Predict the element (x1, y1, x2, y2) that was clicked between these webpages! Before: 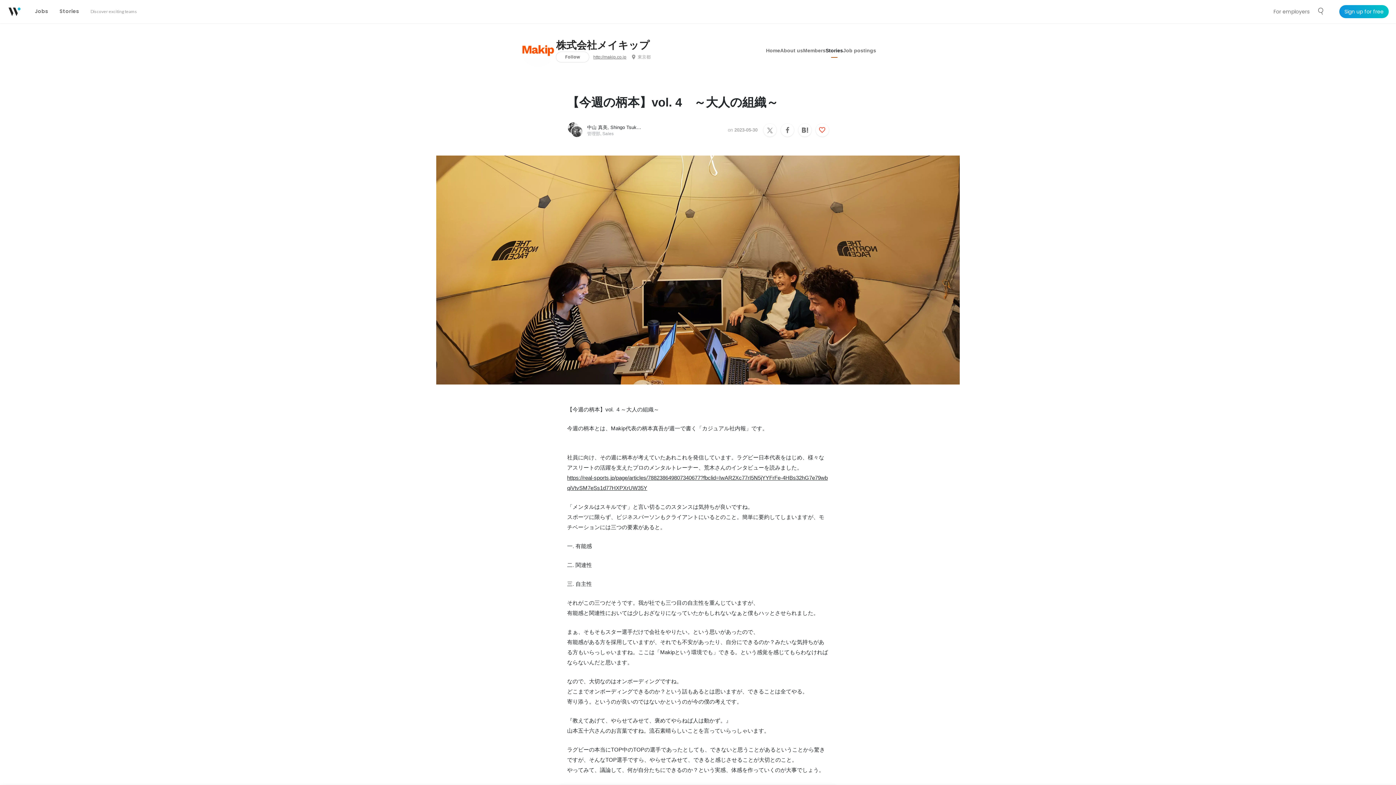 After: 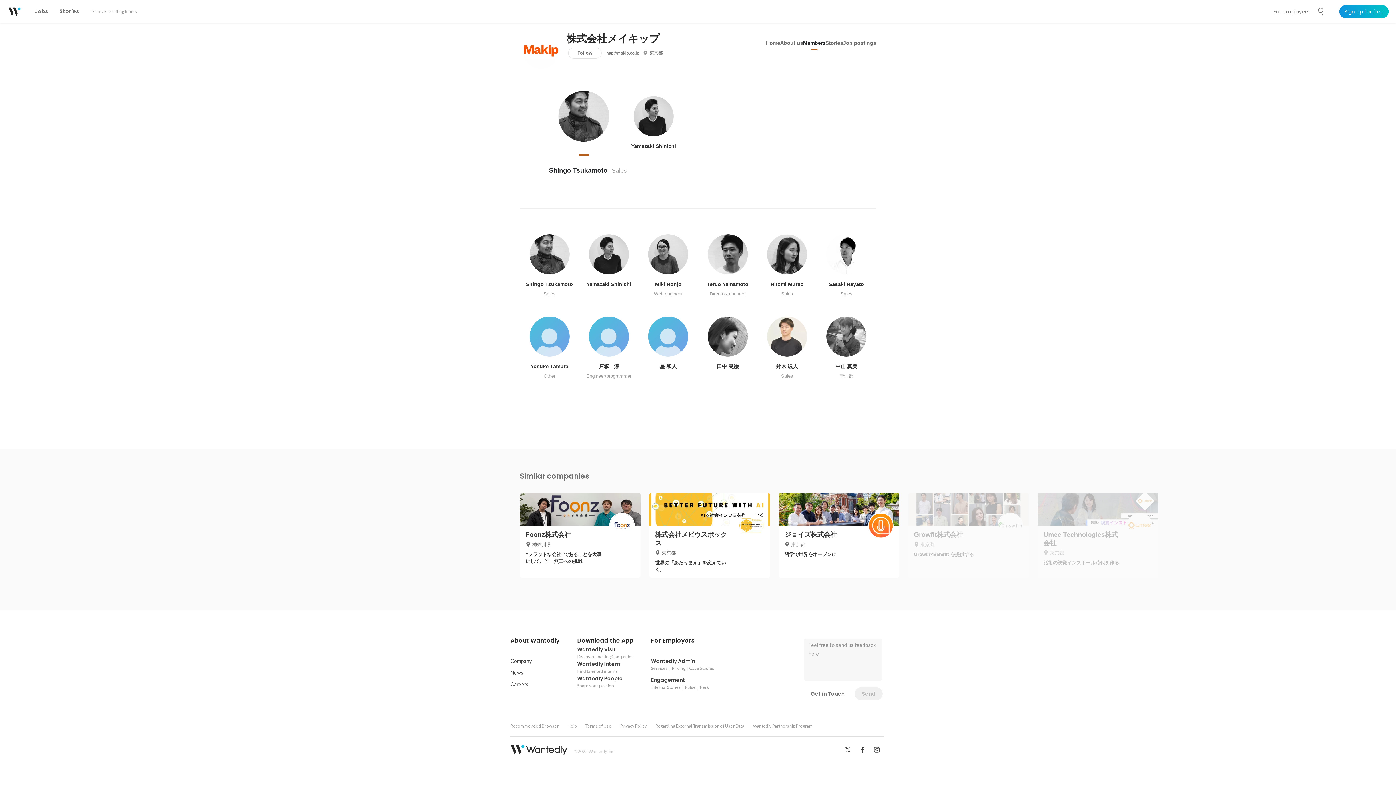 Action: bbox: (803, 43, 825, 57) label: Members